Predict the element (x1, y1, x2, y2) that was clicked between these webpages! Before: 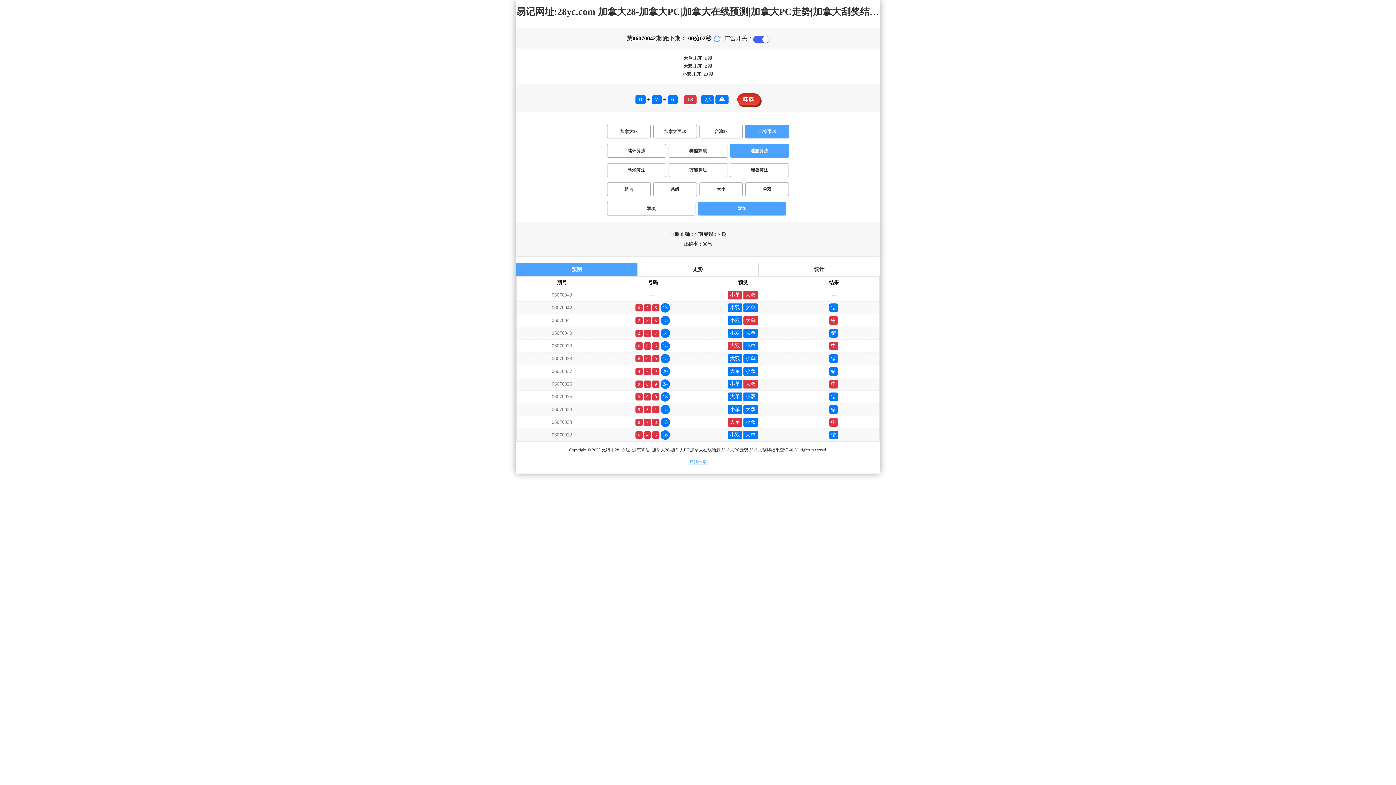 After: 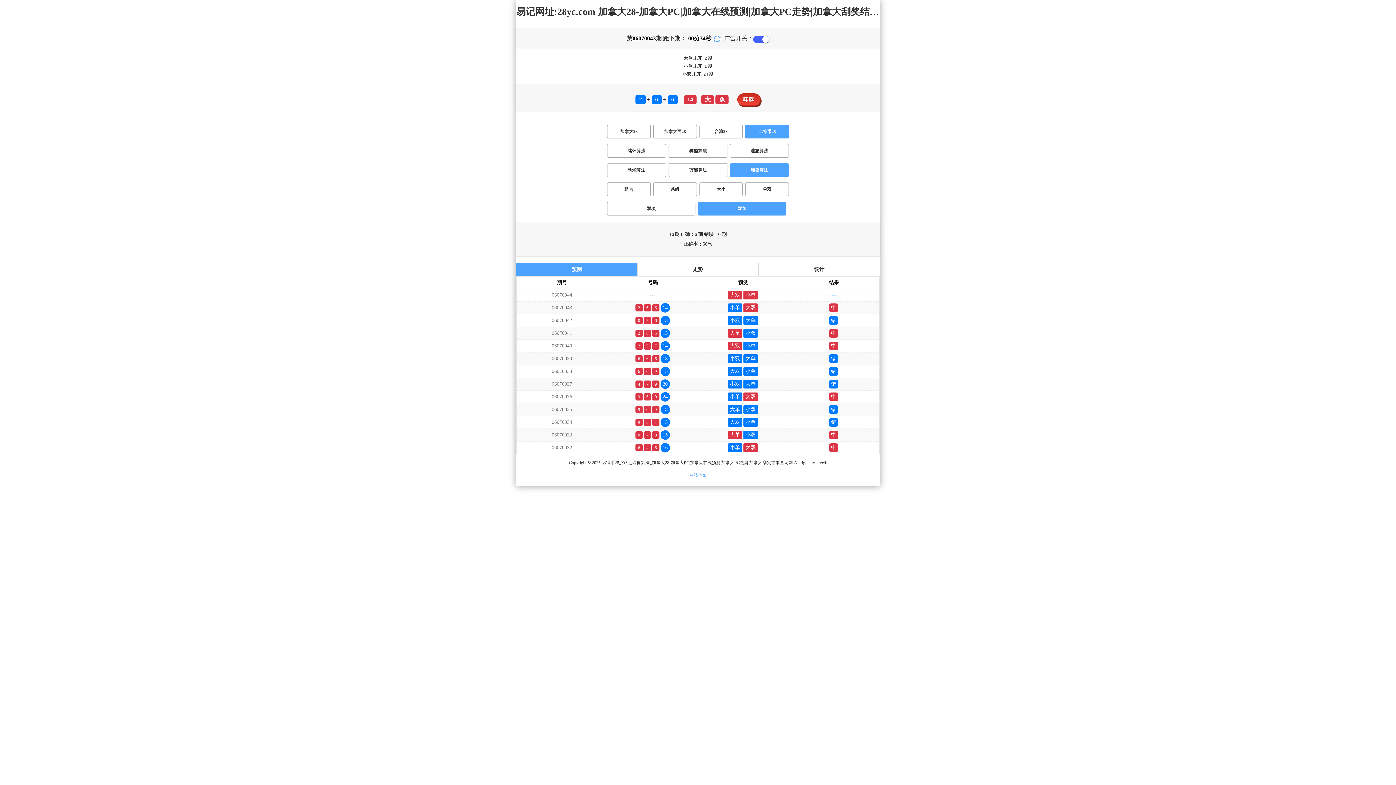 Action: bbox: (730, 163, 789, 177) label: 瑞兽算法